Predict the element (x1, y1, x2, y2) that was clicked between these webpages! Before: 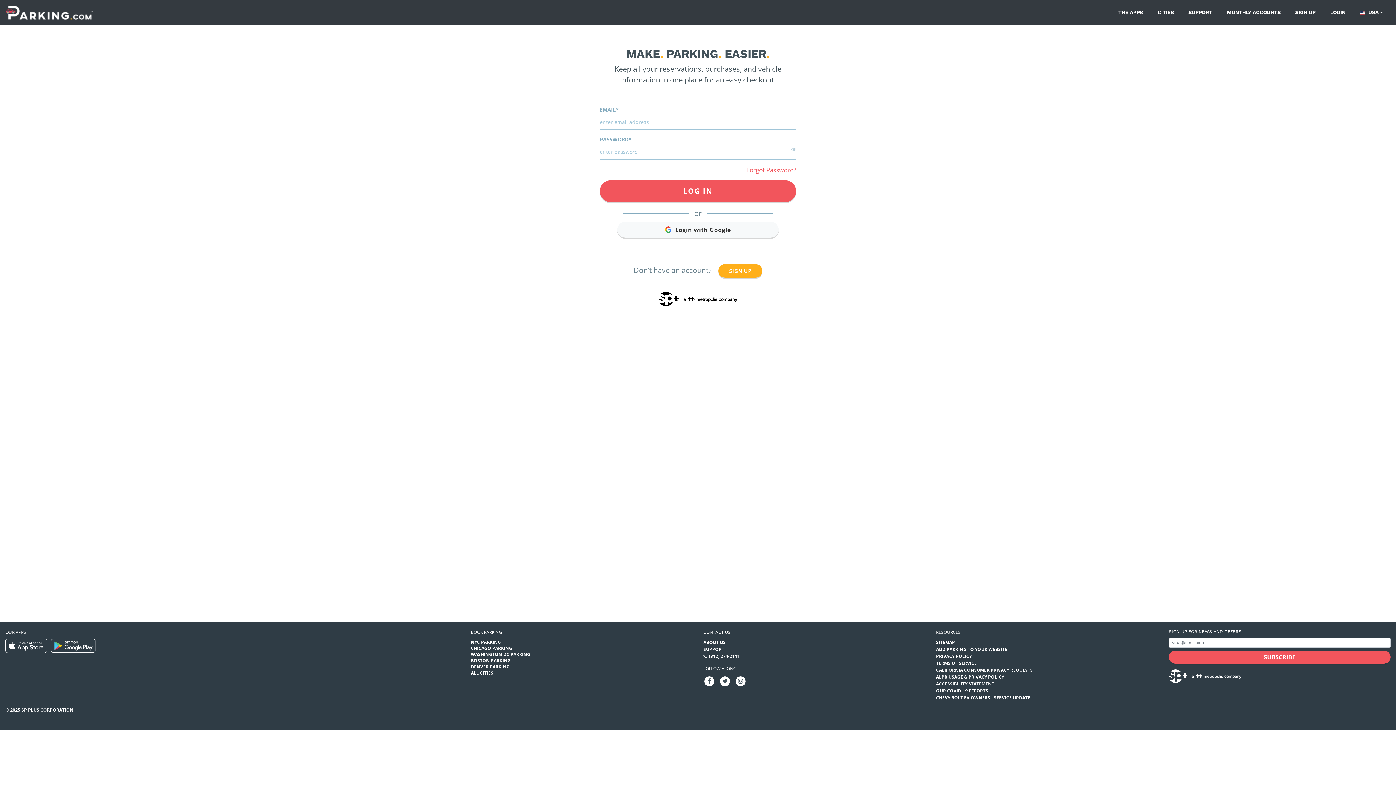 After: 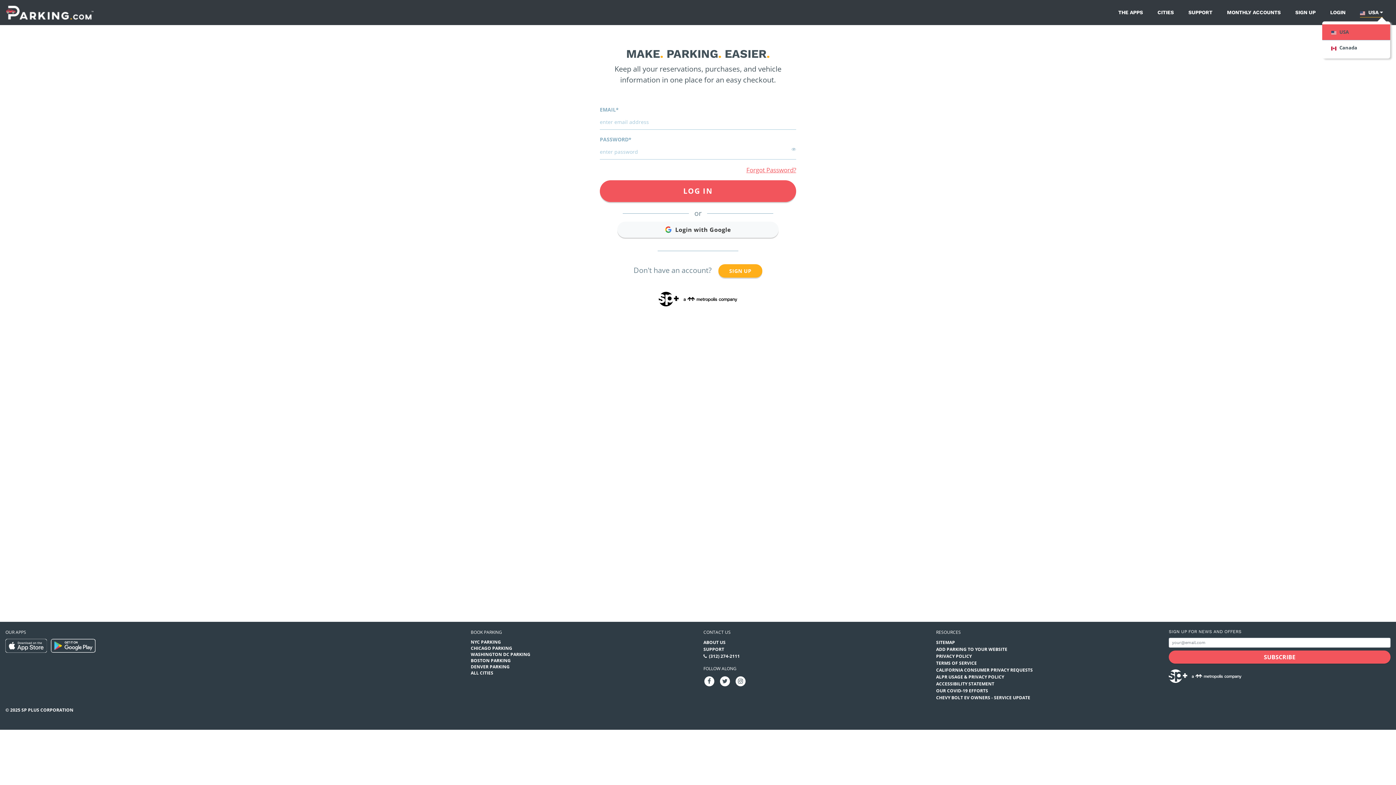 Action: label:  USA  bbox: (1360, 7, 1383, 17)